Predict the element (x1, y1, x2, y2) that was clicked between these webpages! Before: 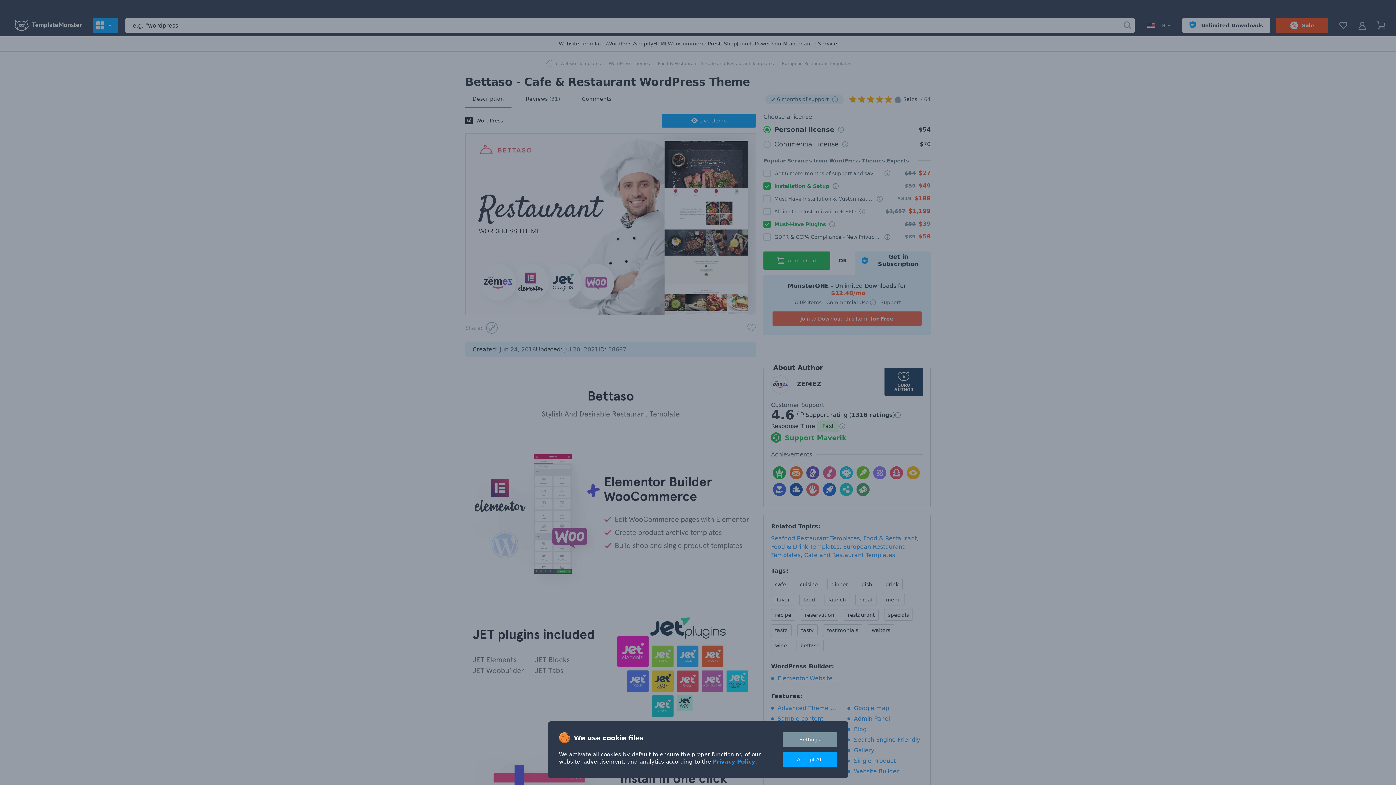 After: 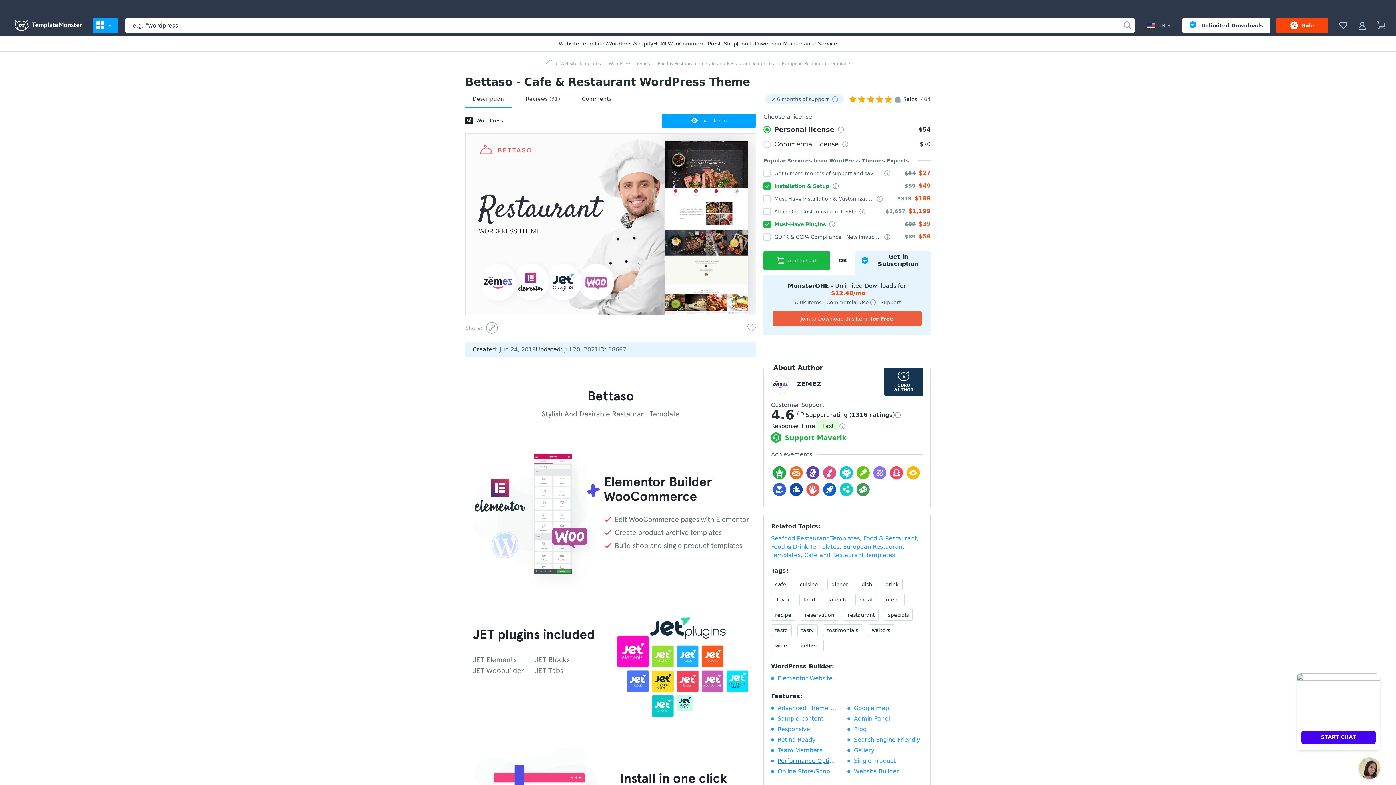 Action: label: Accept All bbox: (782, 752, 837, 767)